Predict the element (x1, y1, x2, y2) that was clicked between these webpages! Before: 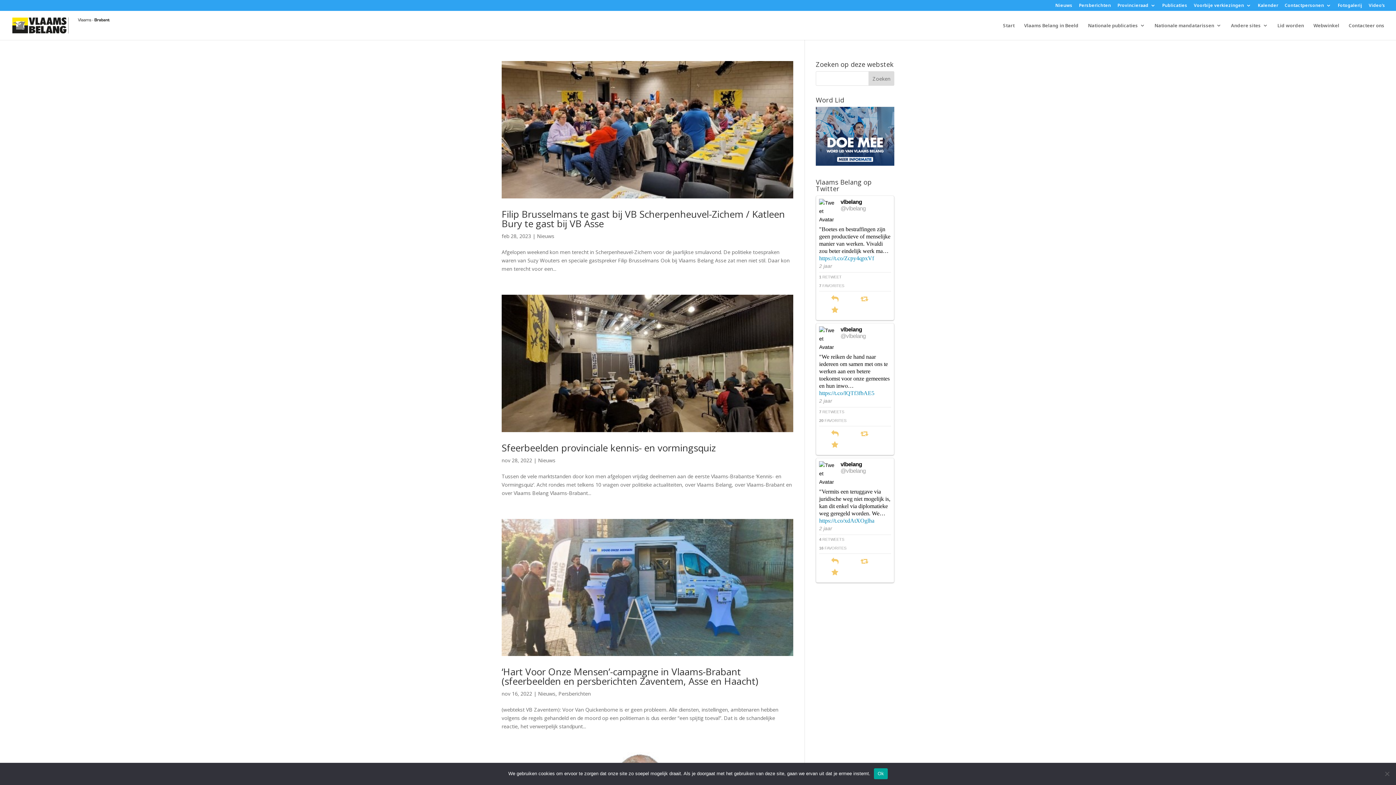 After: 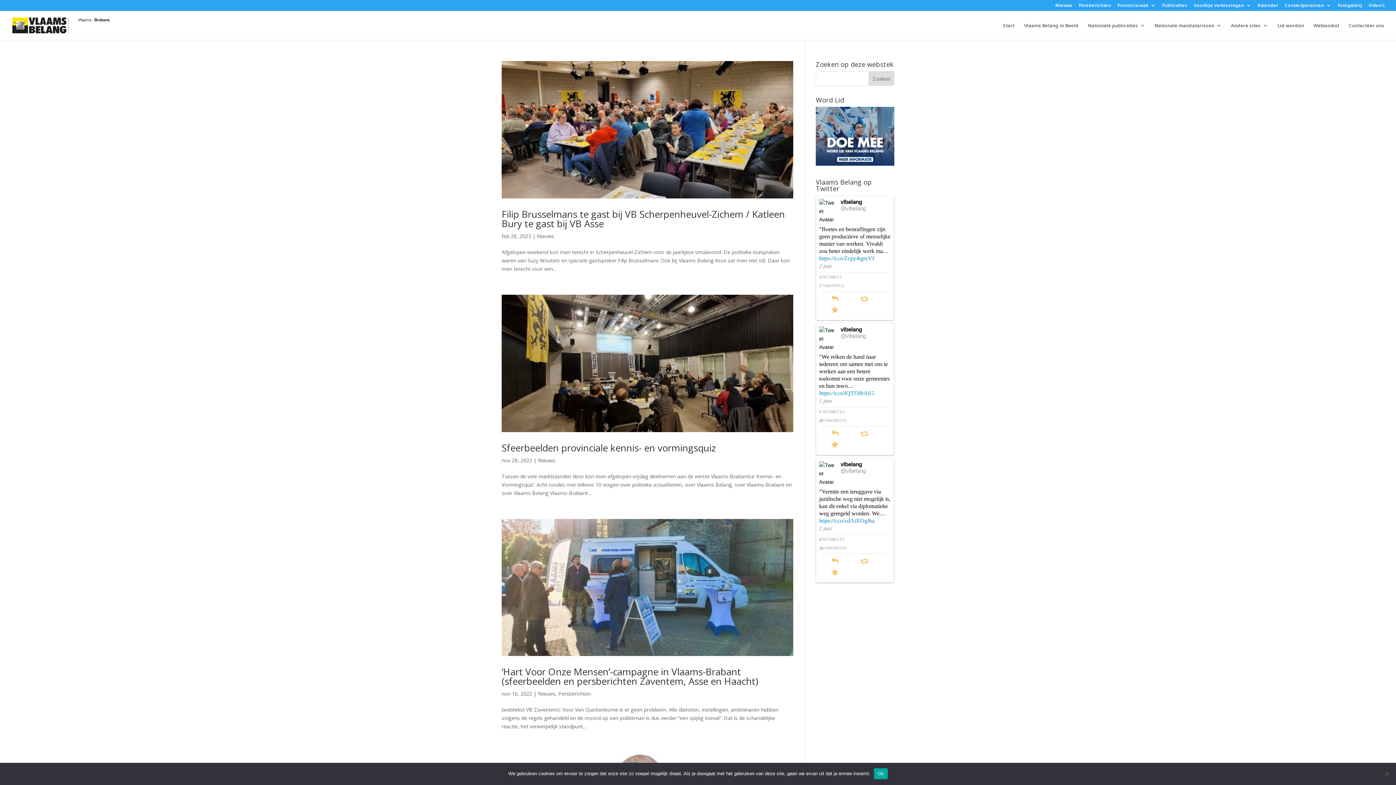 Action: label: 16 FAVORITES bbox: (819, 544, 891, 552)